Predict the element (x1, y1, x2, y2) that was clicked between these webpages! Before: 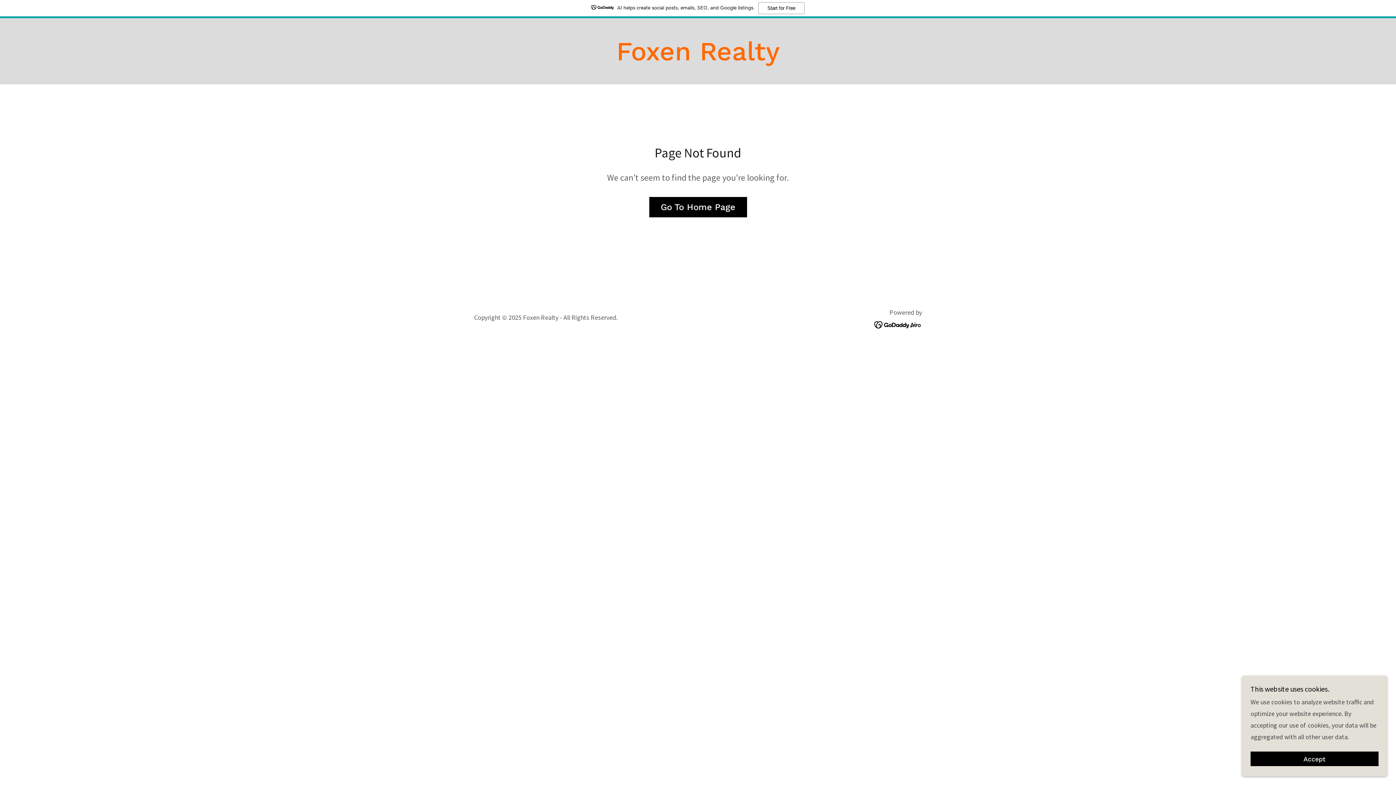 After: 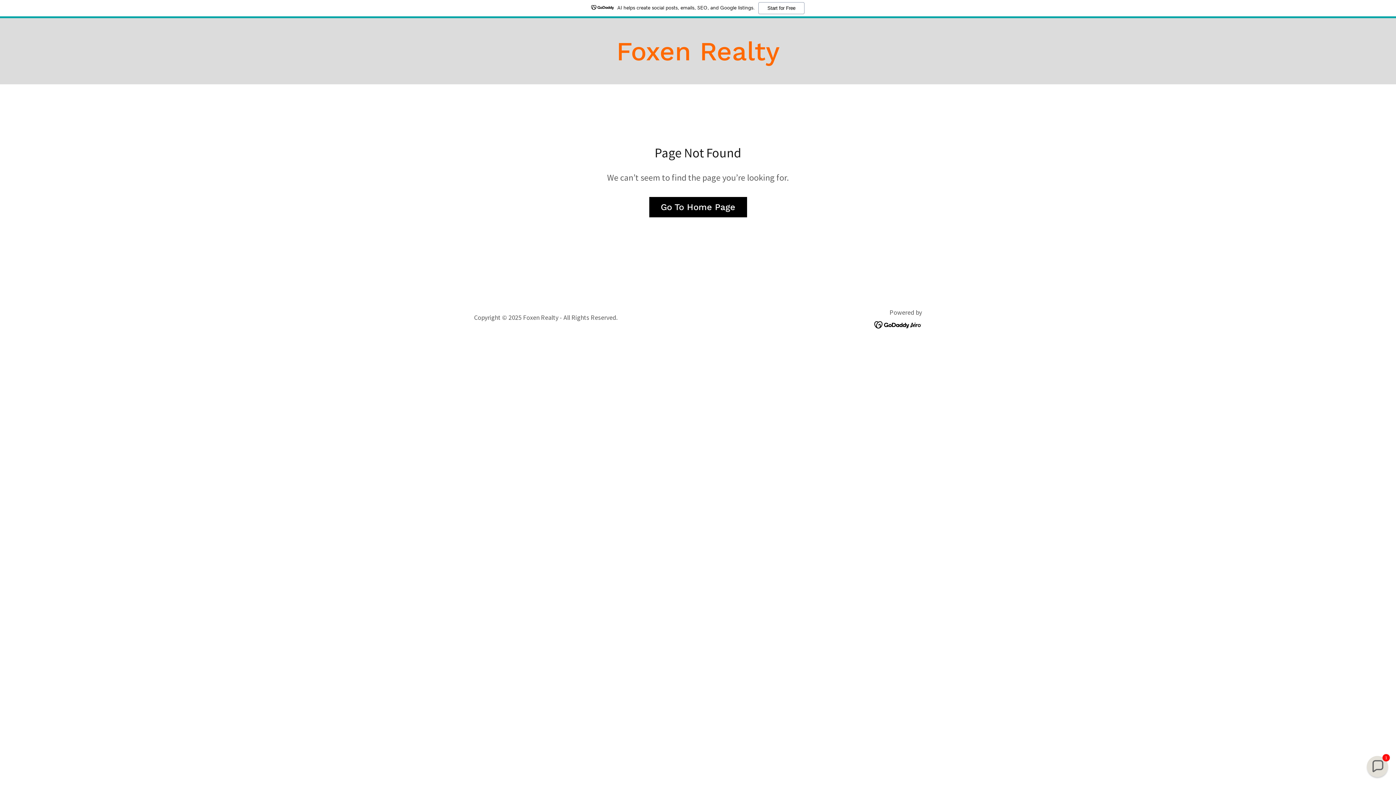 Action: bbox: (1250, 752, 1378, 766) label: Accept